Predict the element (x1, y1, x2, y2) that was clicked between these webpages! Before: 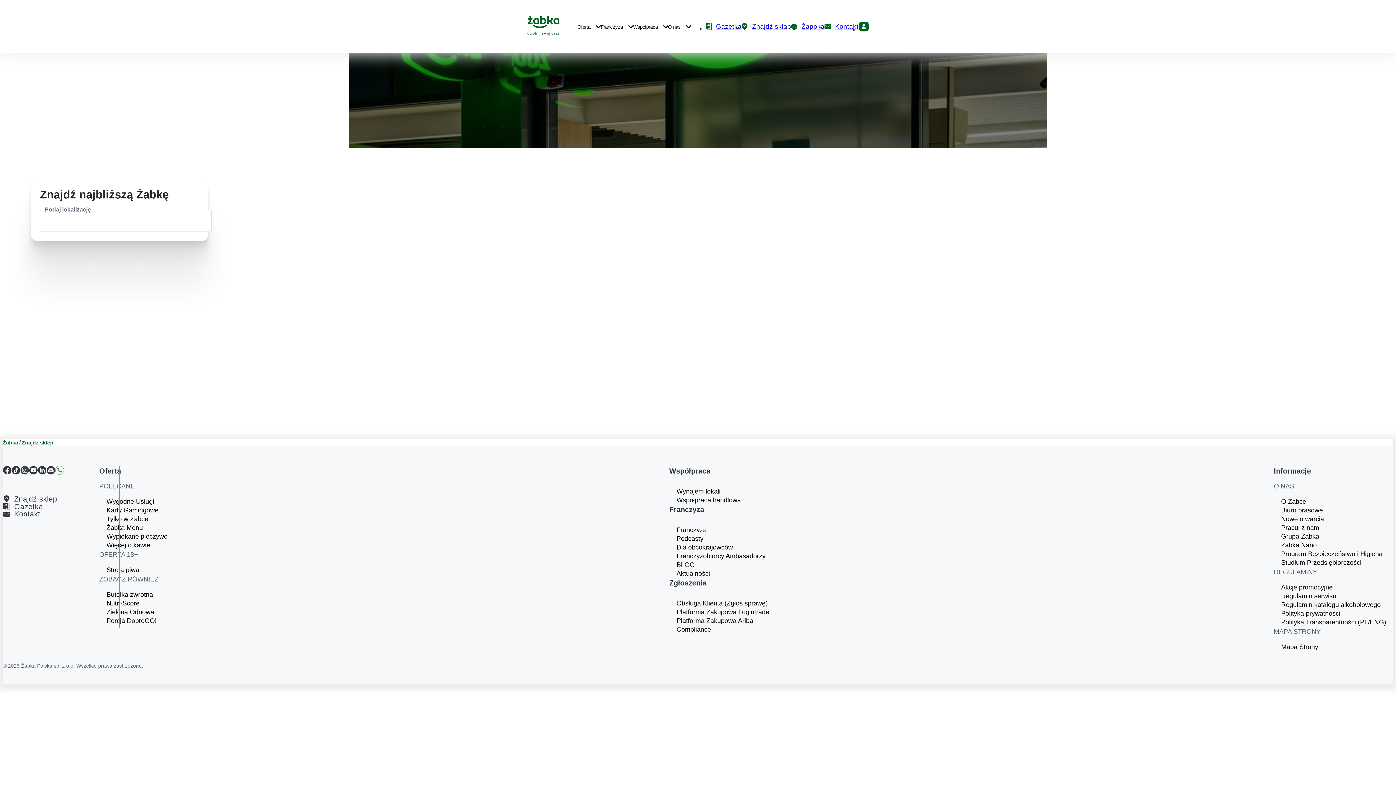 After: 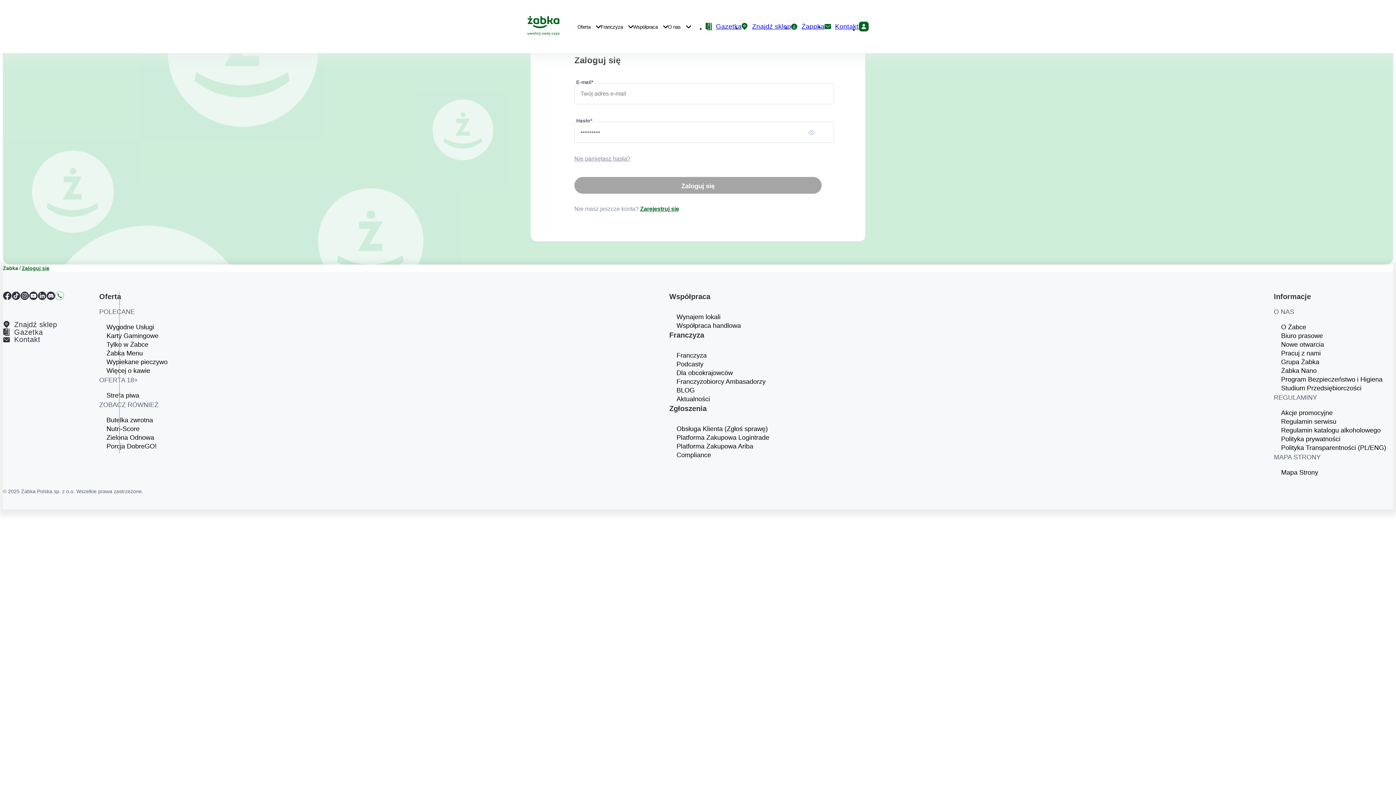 Action: label: Moje konto bbox: (858, 21, 868, 31)